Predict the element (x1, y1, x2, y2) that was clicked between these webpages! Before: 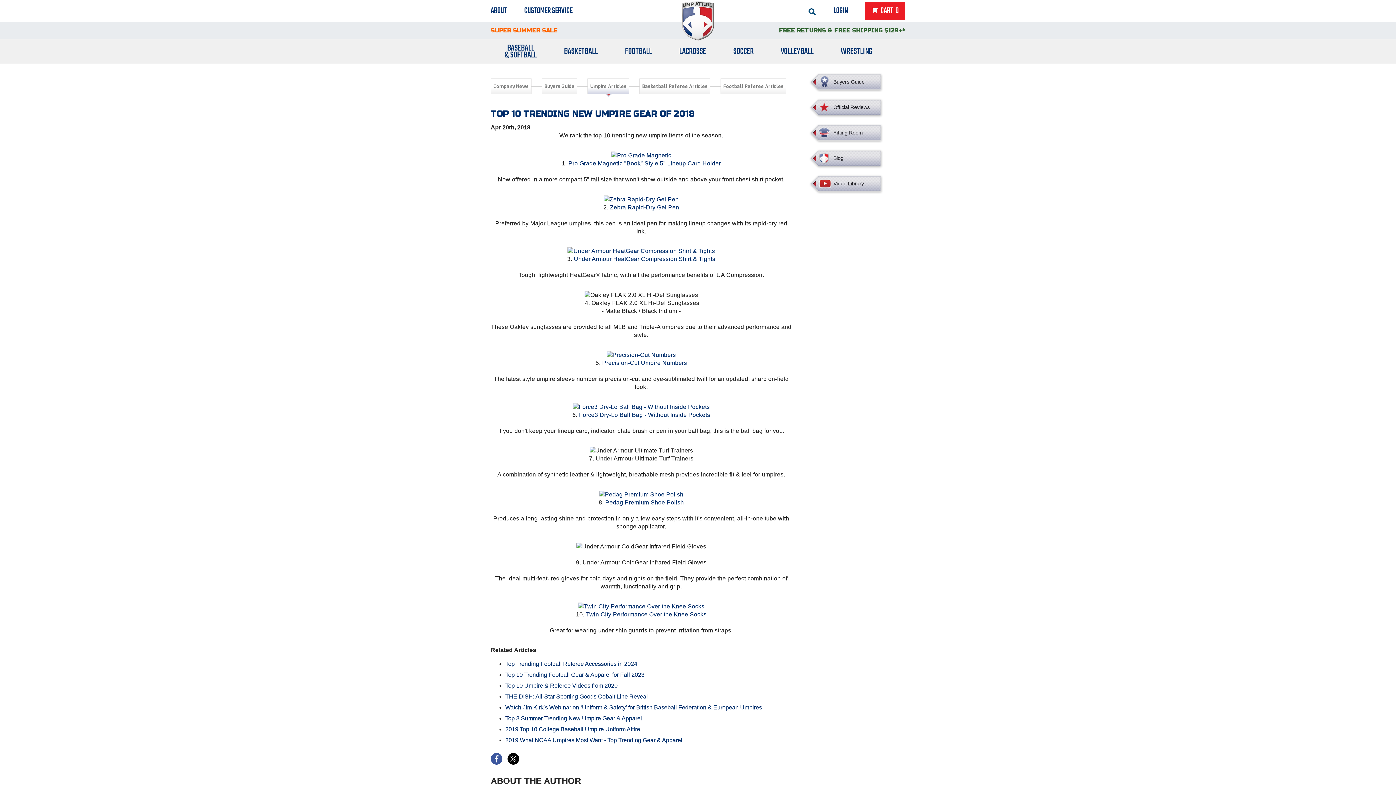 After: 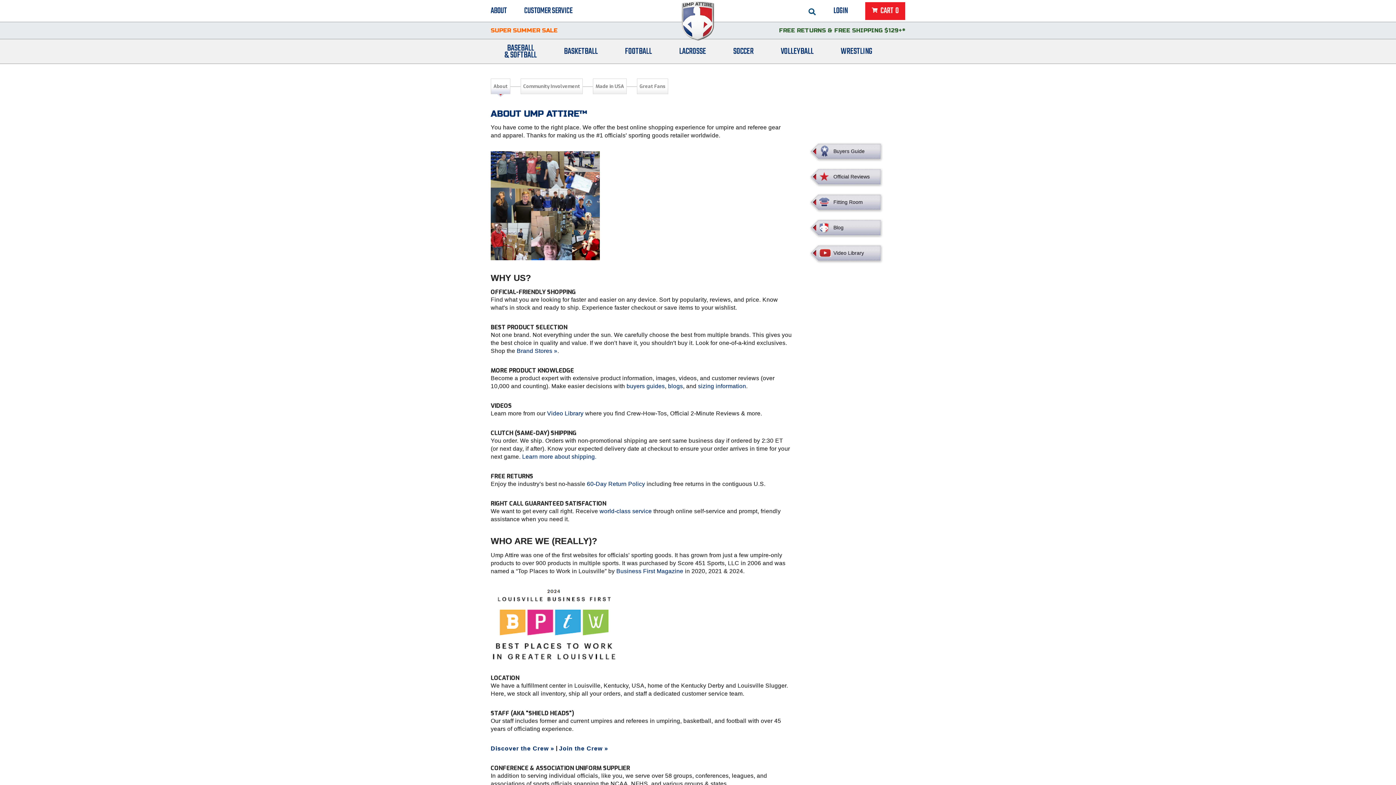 Action: label: ABOUT bbox: (490, 4, 506, 17)